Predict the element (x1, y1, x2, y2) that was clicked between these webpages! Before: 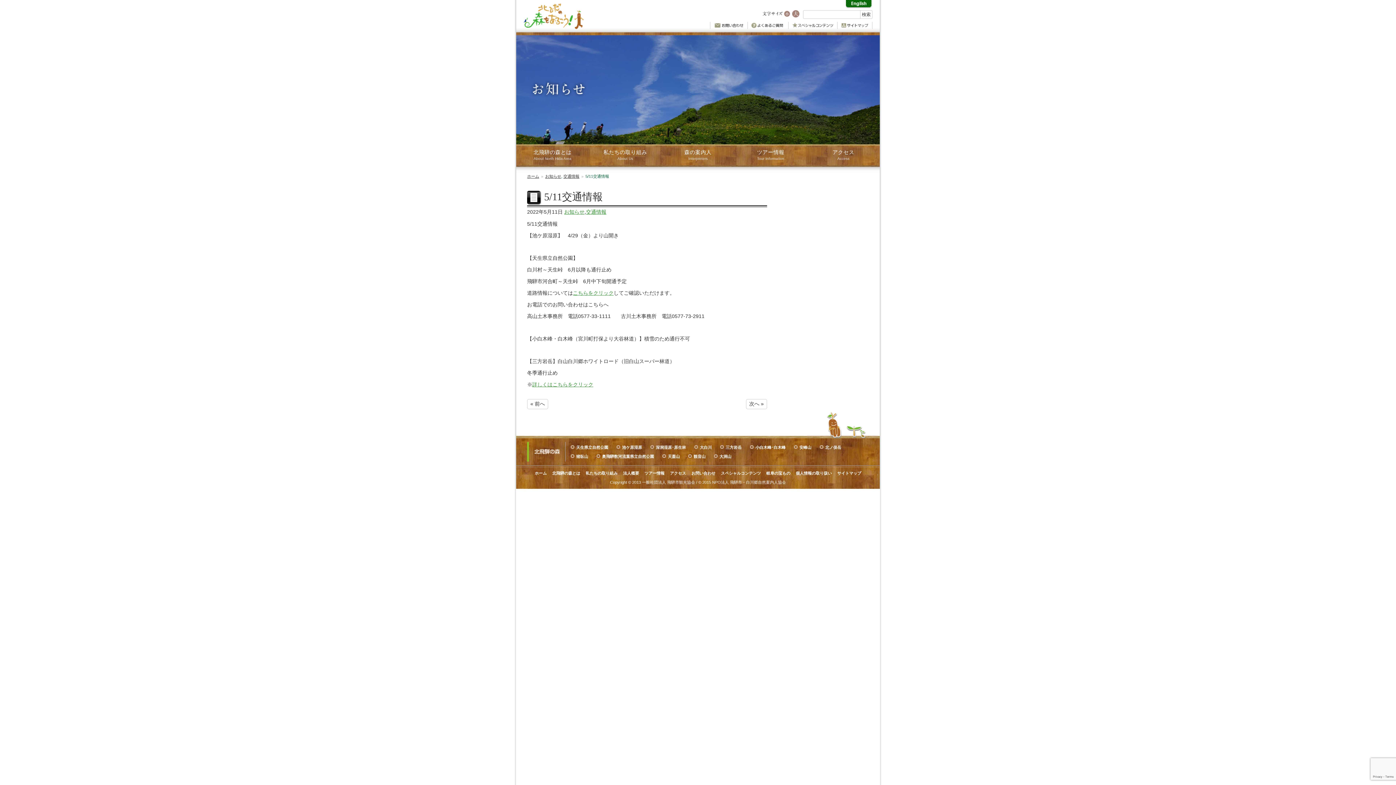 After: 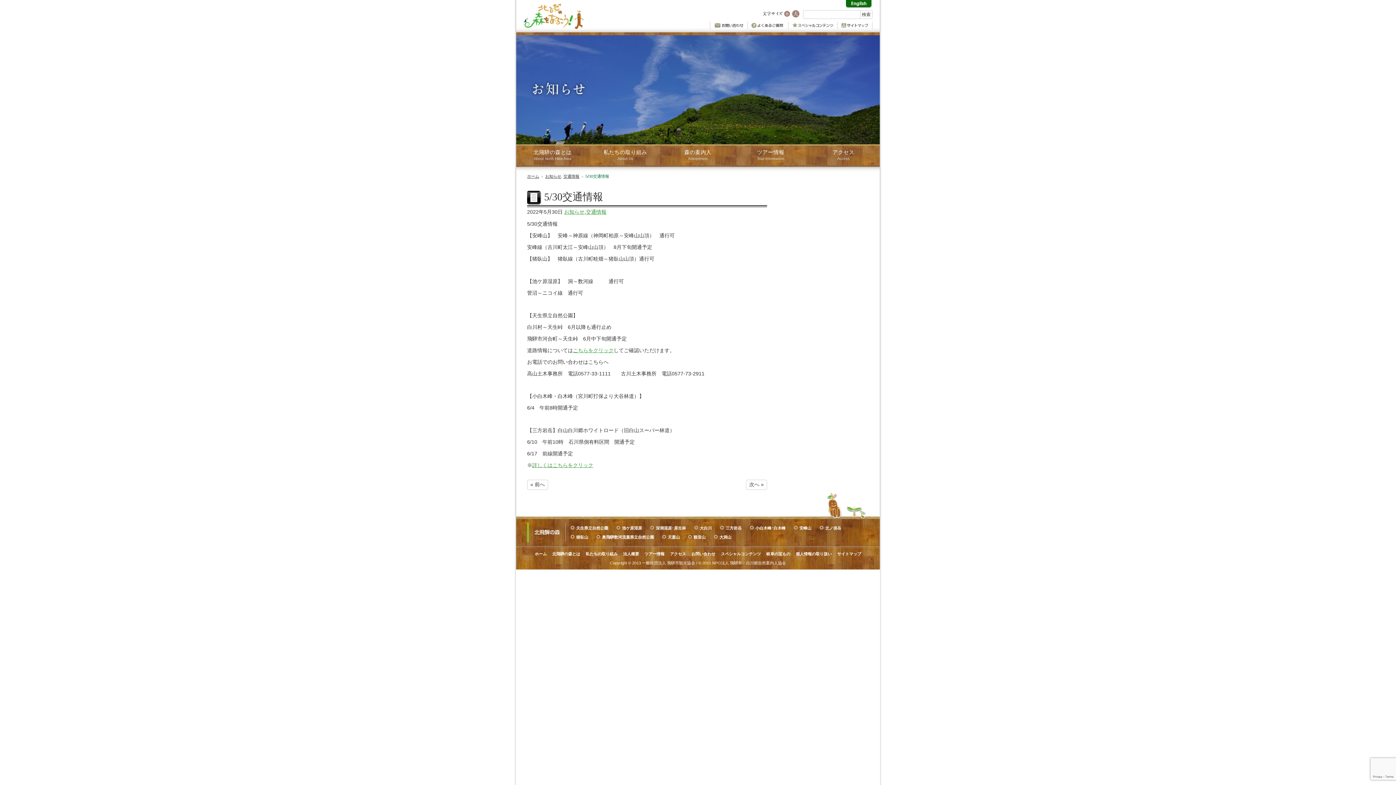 Action: bbox: (746, 399, 767, 409) label: 次へ »